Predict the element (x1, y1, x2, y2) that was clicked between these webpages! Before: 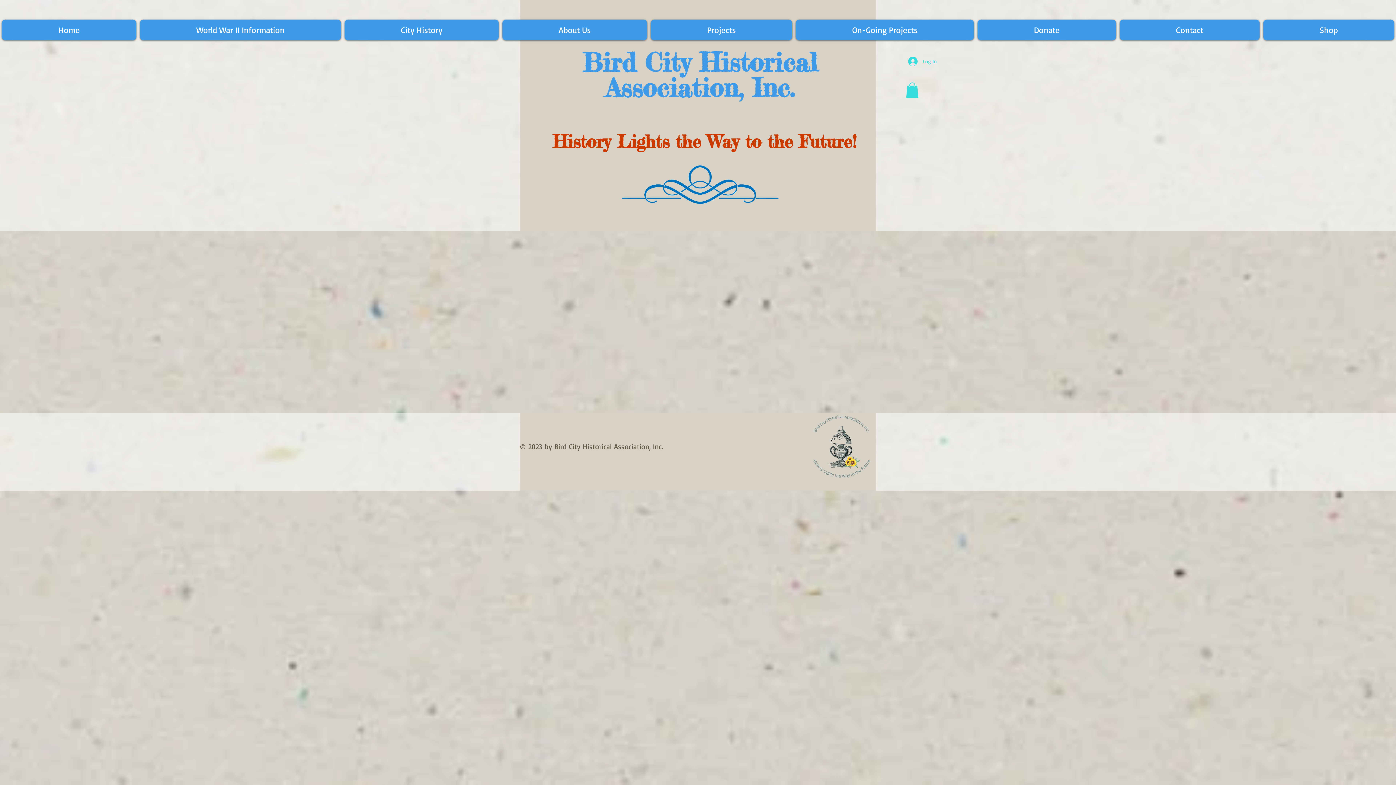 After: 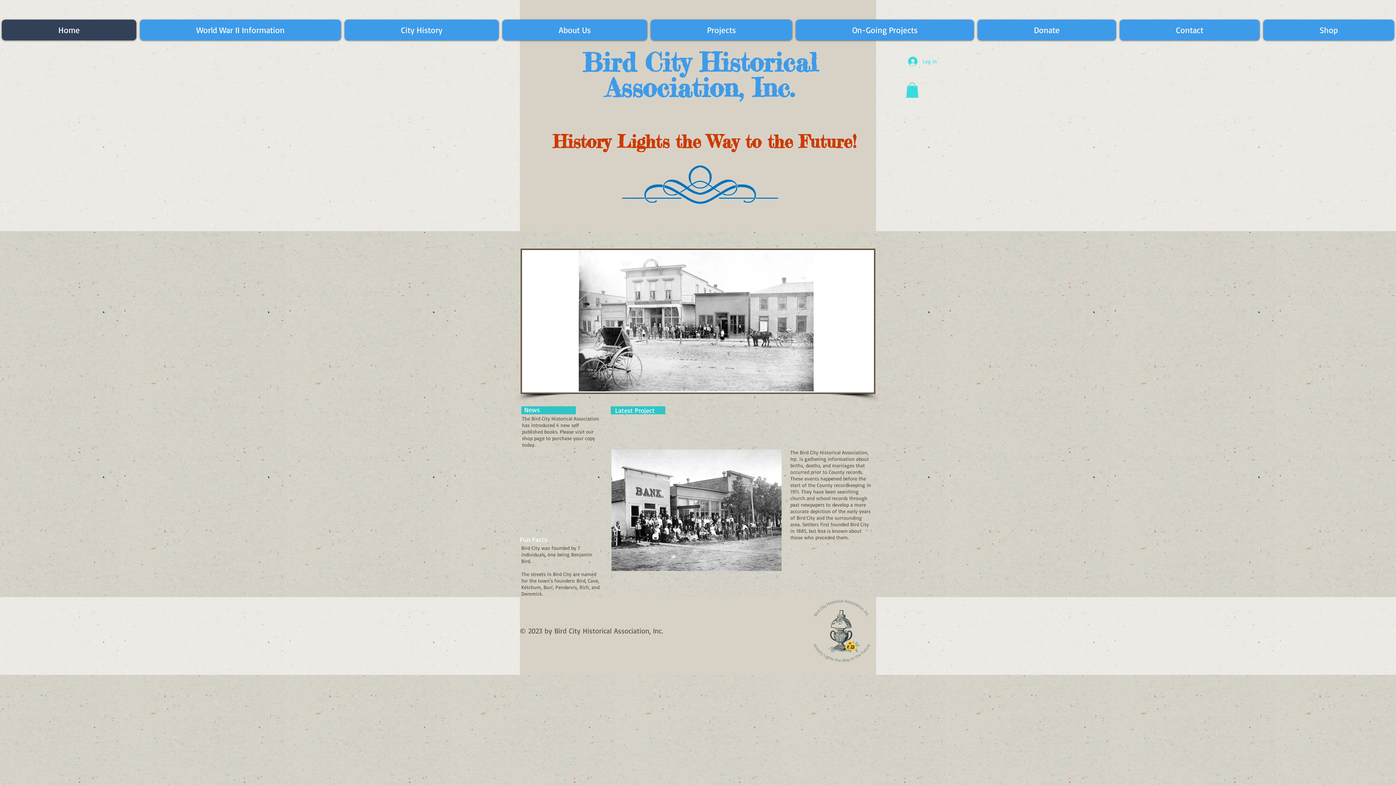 Action: bbox: (1, 19, 136, 40) label: Home